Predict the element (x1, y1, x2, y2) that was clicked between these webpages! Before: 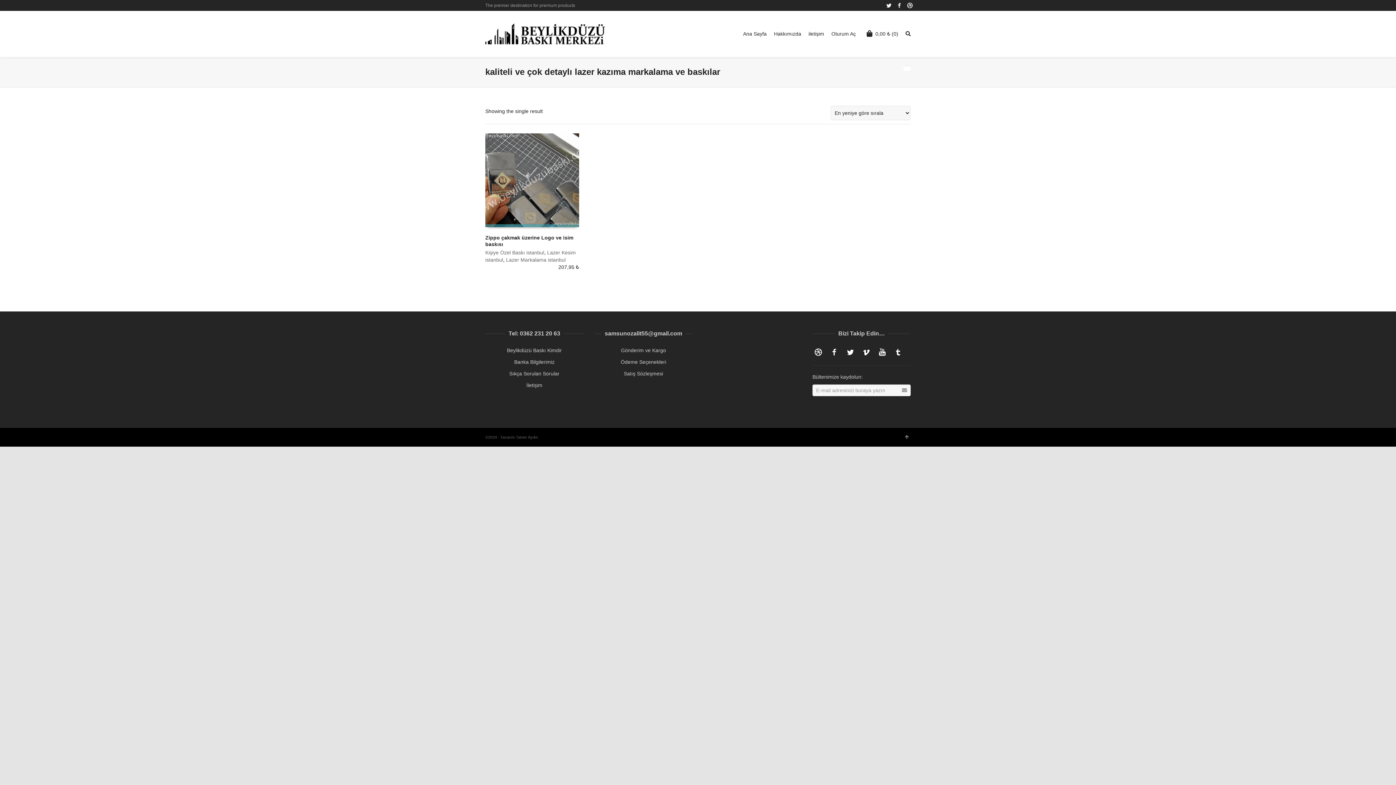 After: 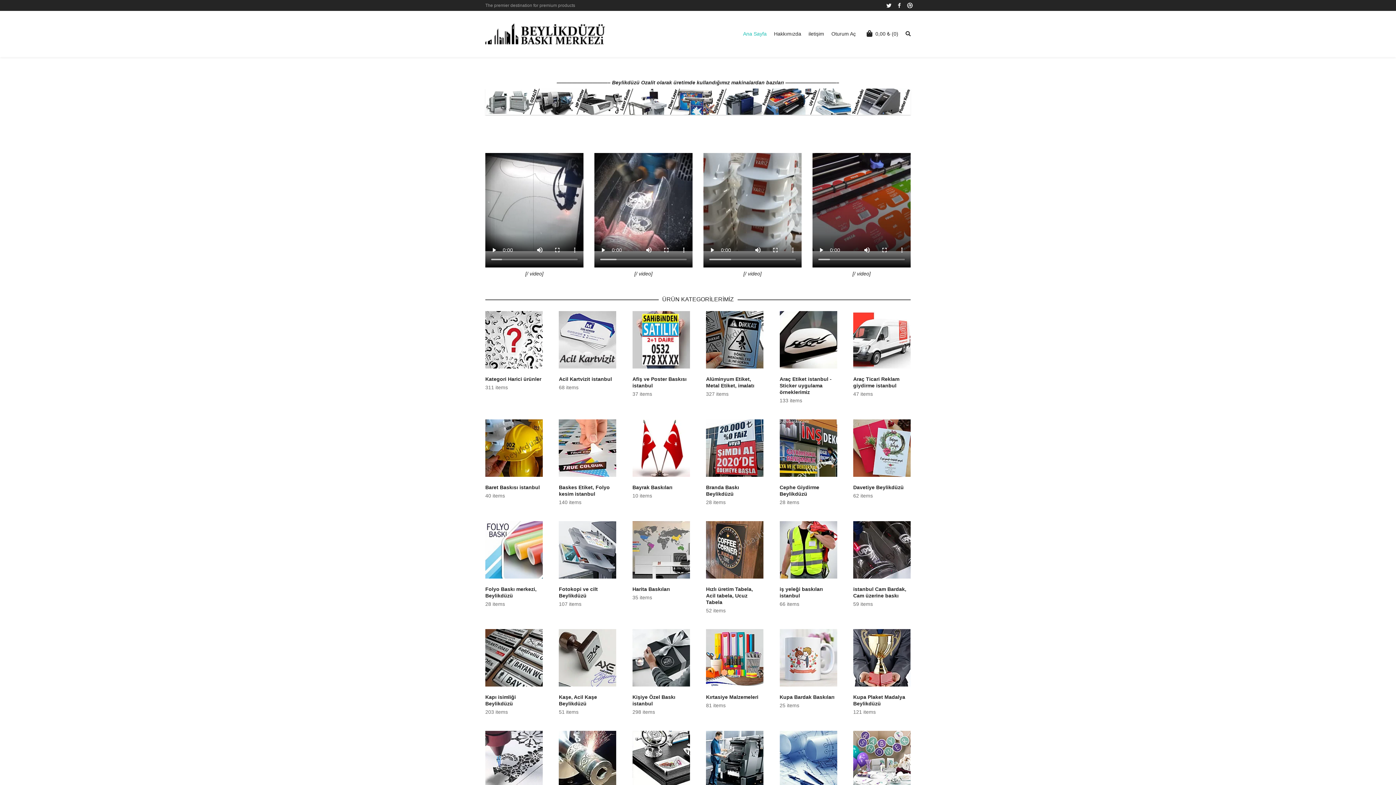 Action: label: Ana Sayfa bbox: (739, 10, 770, 57)